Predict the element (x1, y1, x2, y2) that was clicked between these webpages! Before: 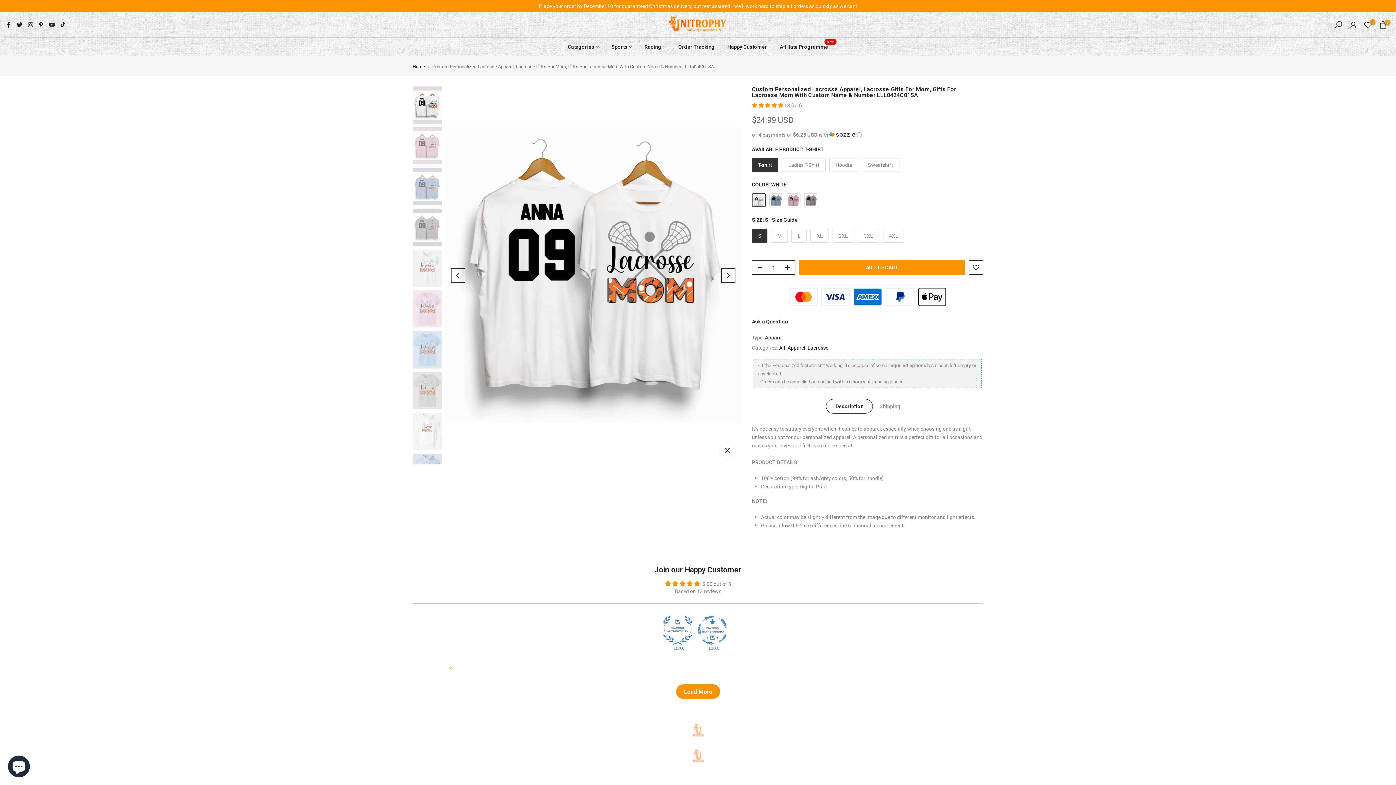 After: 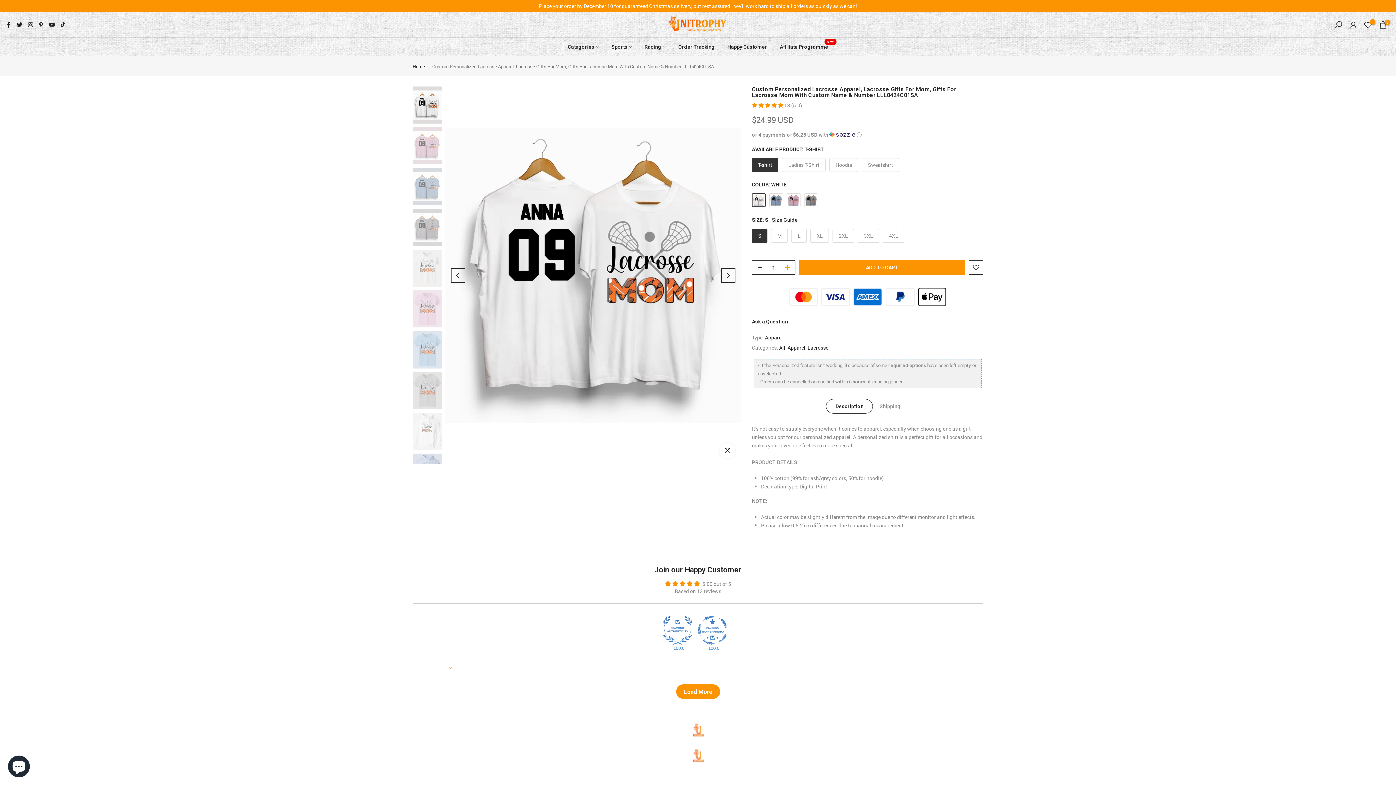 Action: bbox: (784, 260, 795, 275)